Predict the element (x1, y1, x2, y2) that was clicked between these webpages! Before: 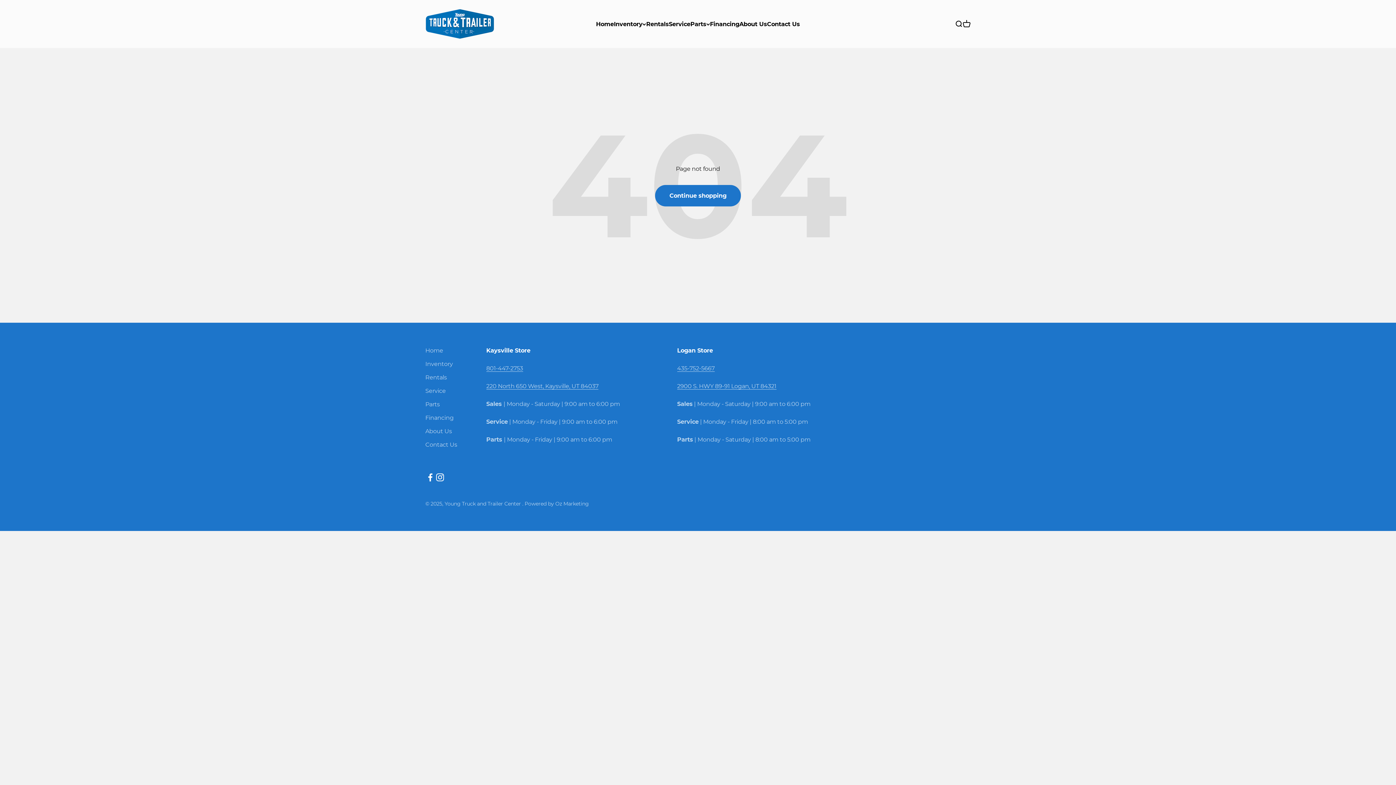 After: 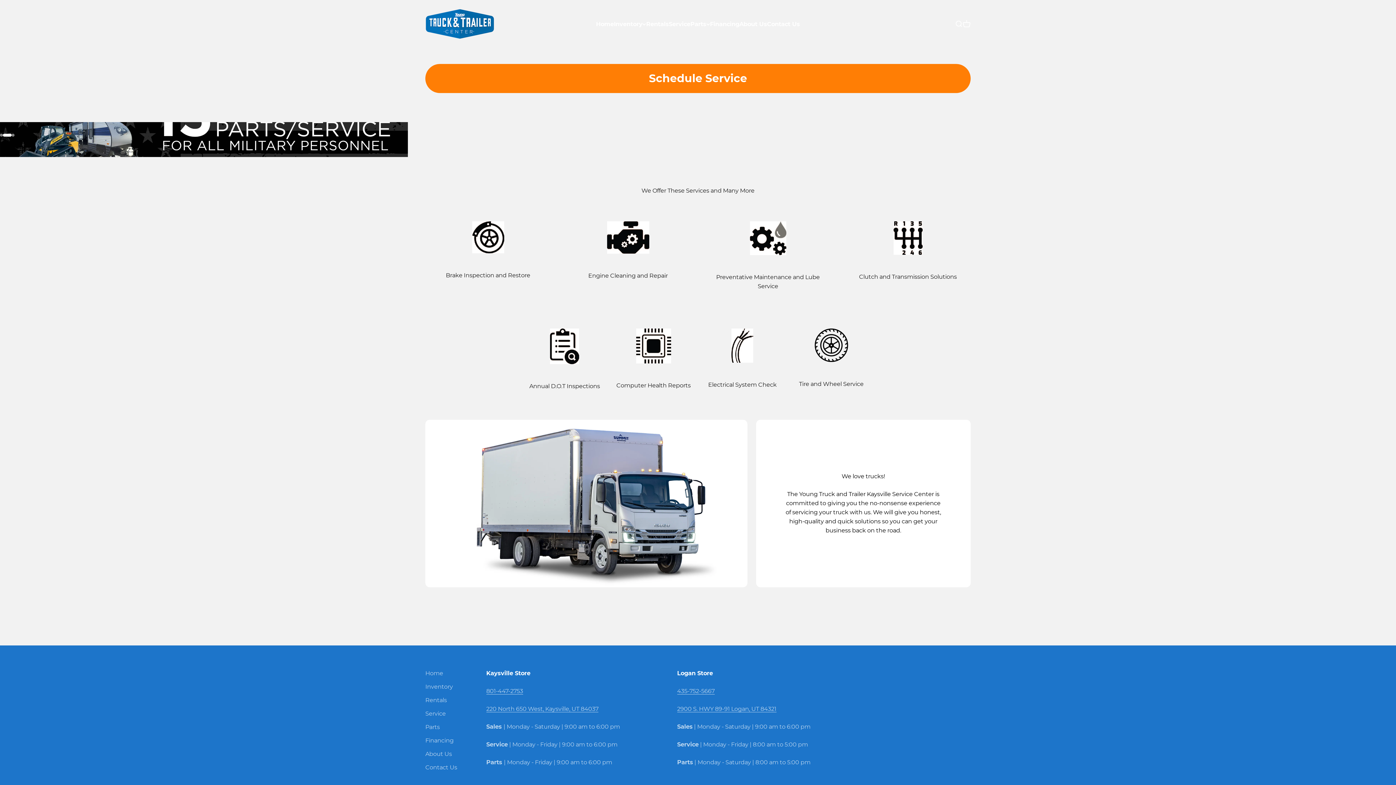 Action: bbox: (669, 20, 690, 27) label: Service